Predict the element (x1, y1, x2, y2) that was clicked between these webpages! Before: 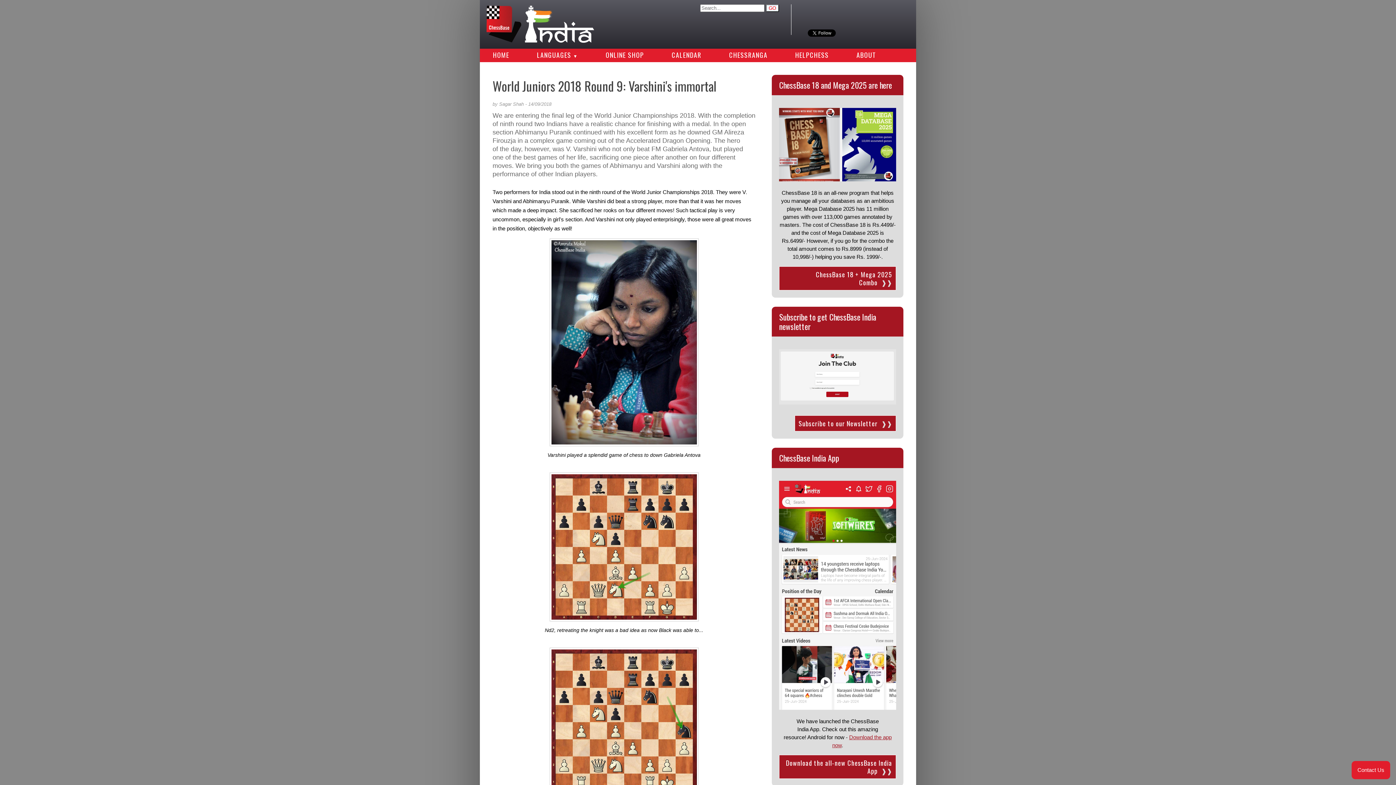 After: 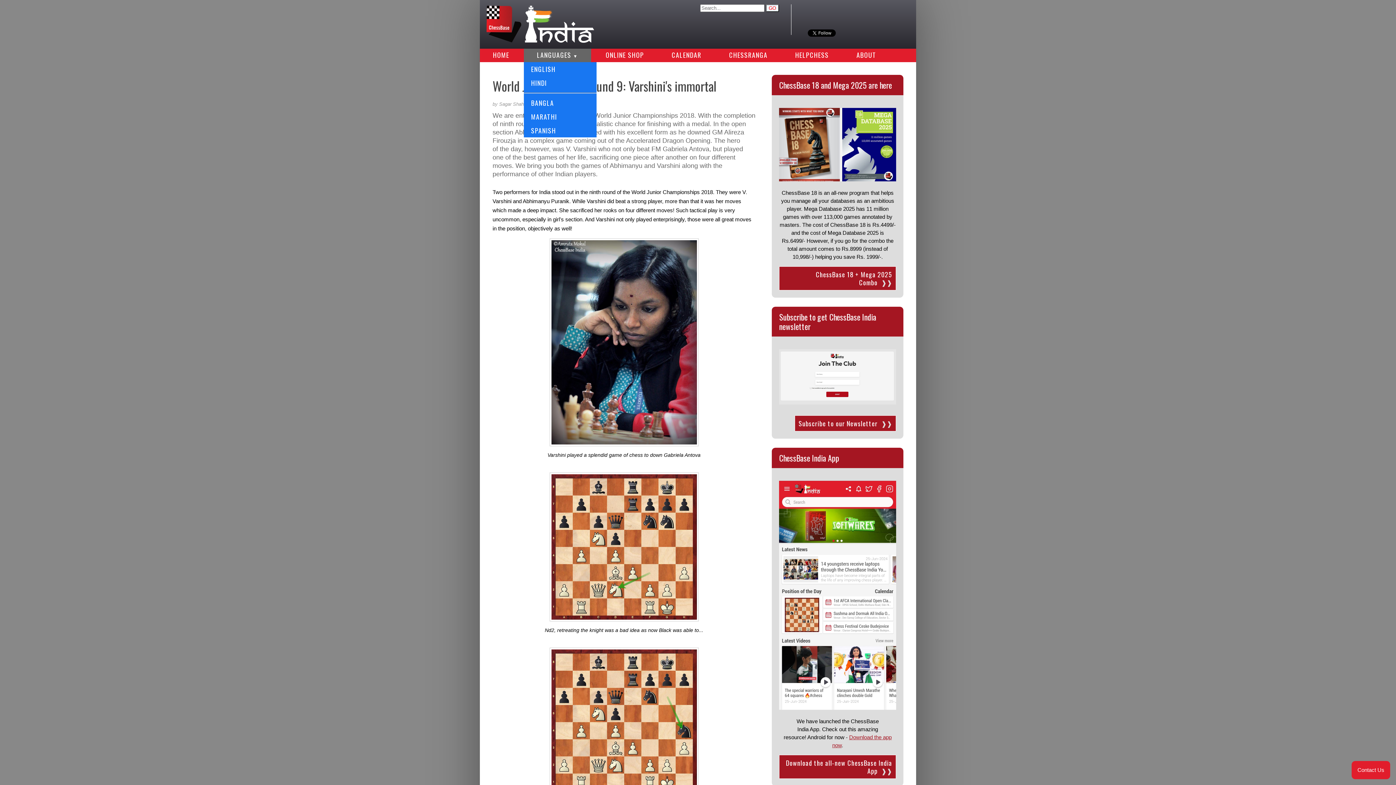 Action: label: LANGUAGES bbox: (524, 48, 591, 62)